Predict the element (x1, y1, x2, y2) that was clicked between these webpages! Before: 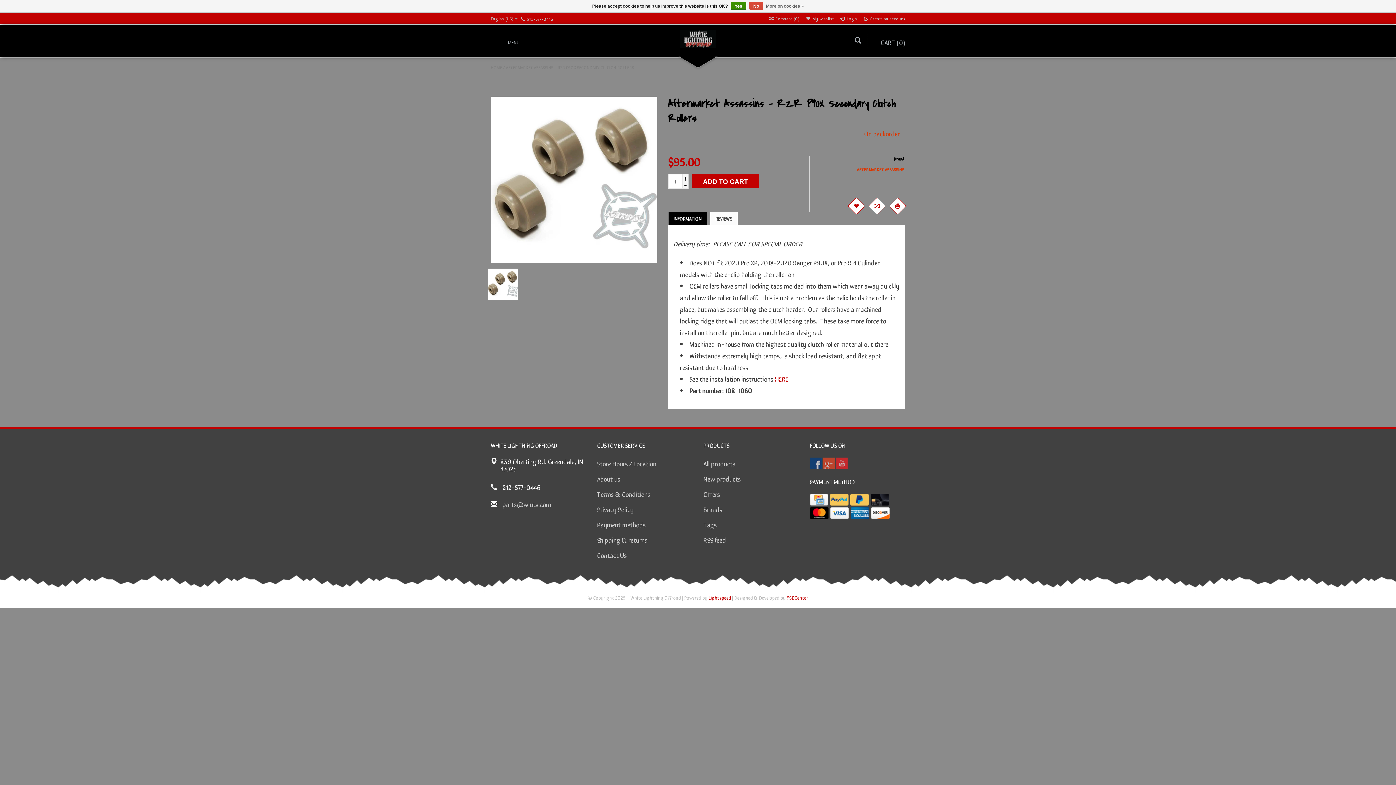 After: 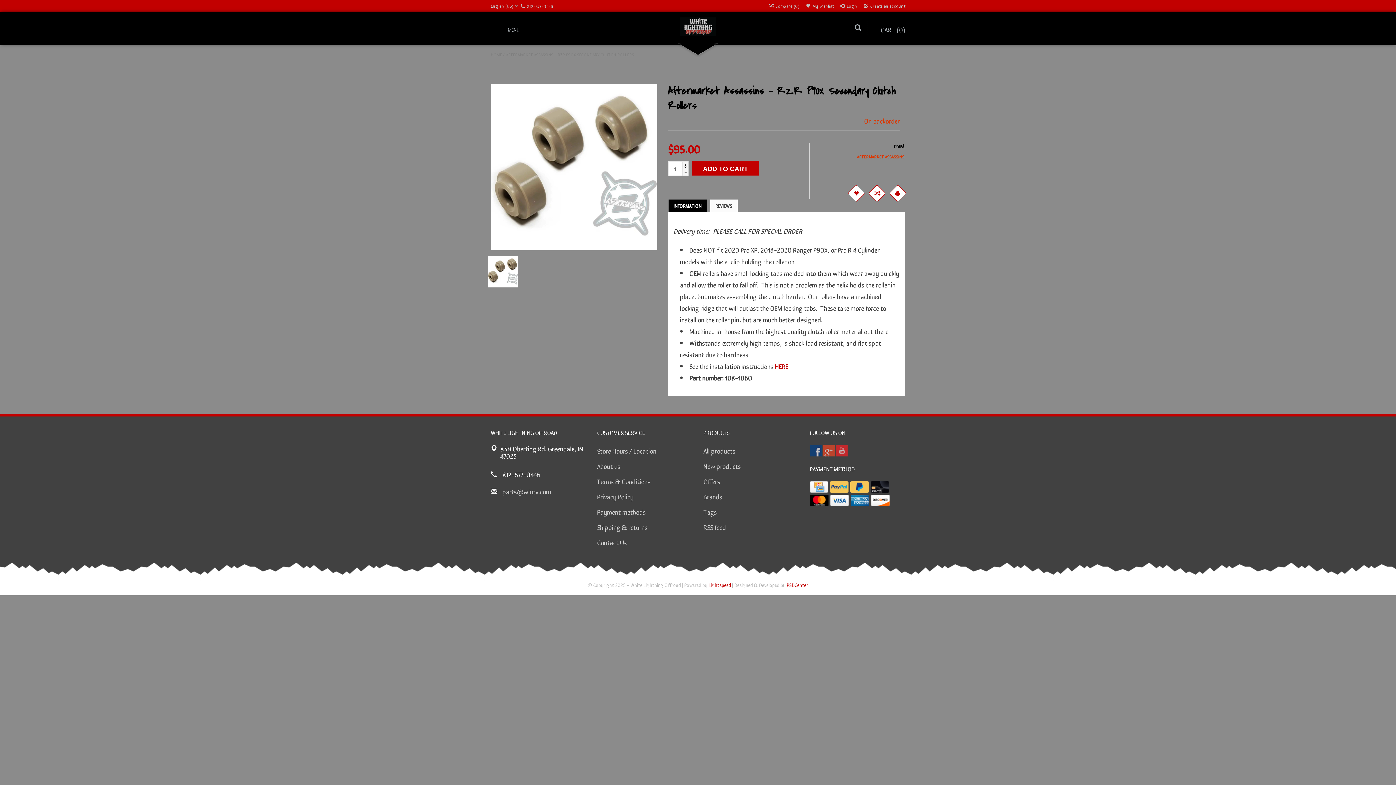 Action: bbox: (730, 1, 746, 9) label: Yes